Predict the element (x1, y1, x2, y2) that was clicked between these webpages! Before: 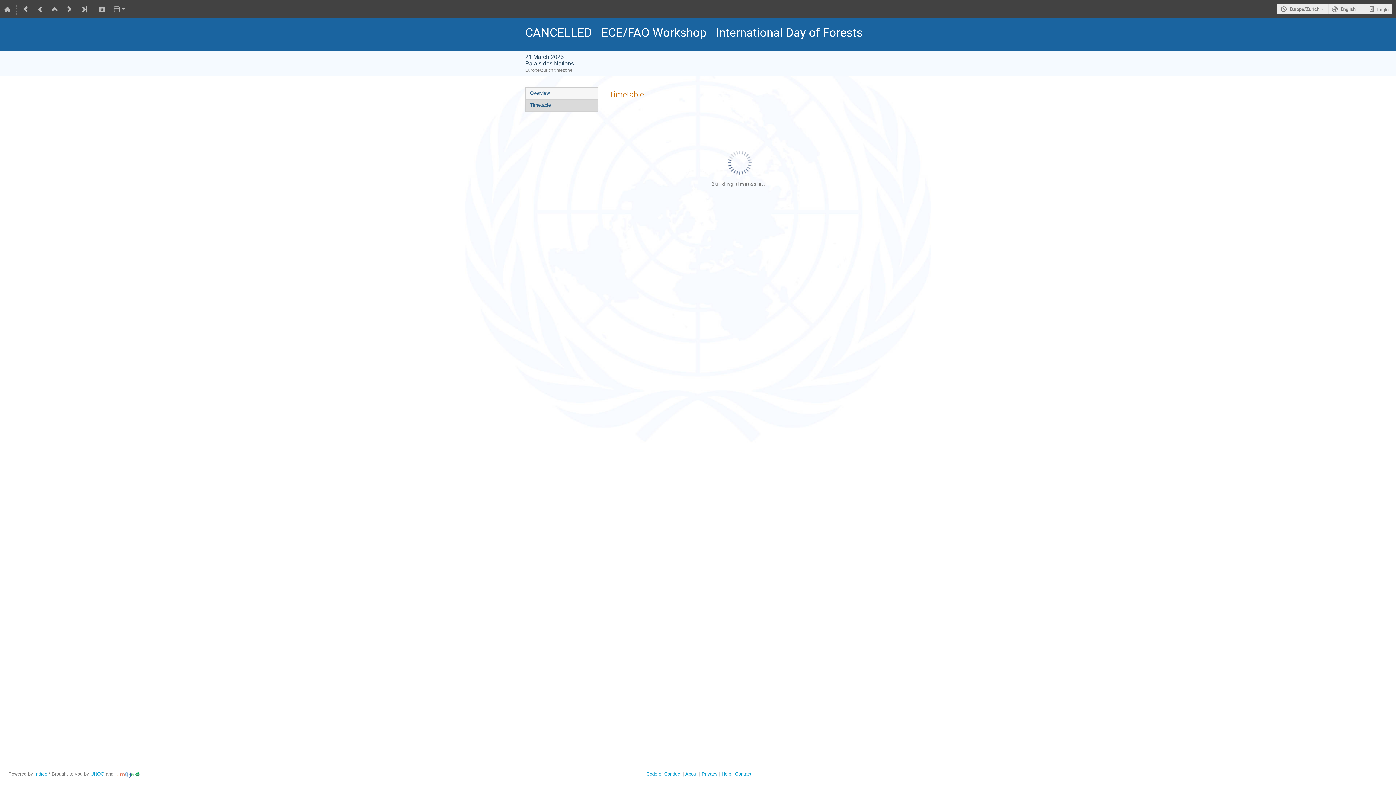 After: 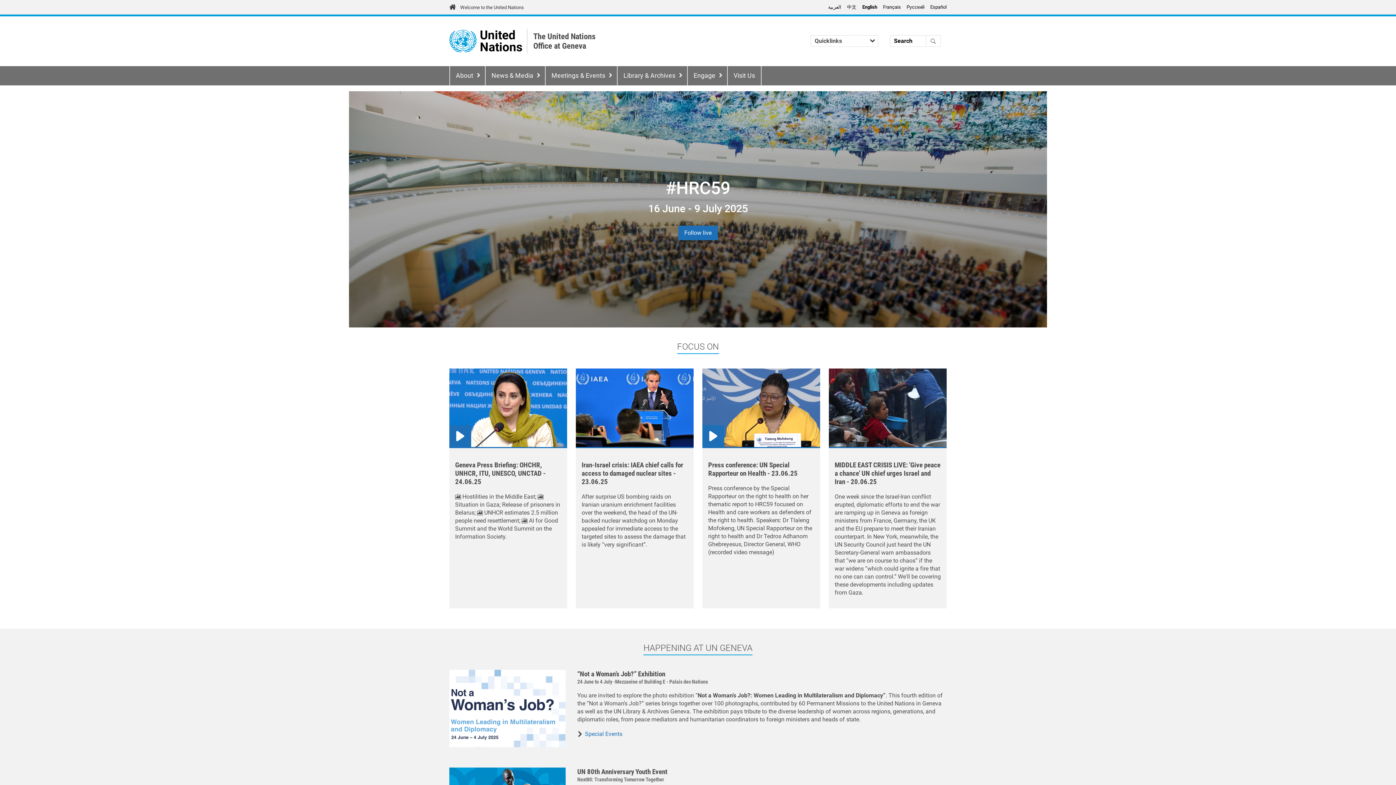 Action: bbox: (90, 771, 104, 777) label: UNOG